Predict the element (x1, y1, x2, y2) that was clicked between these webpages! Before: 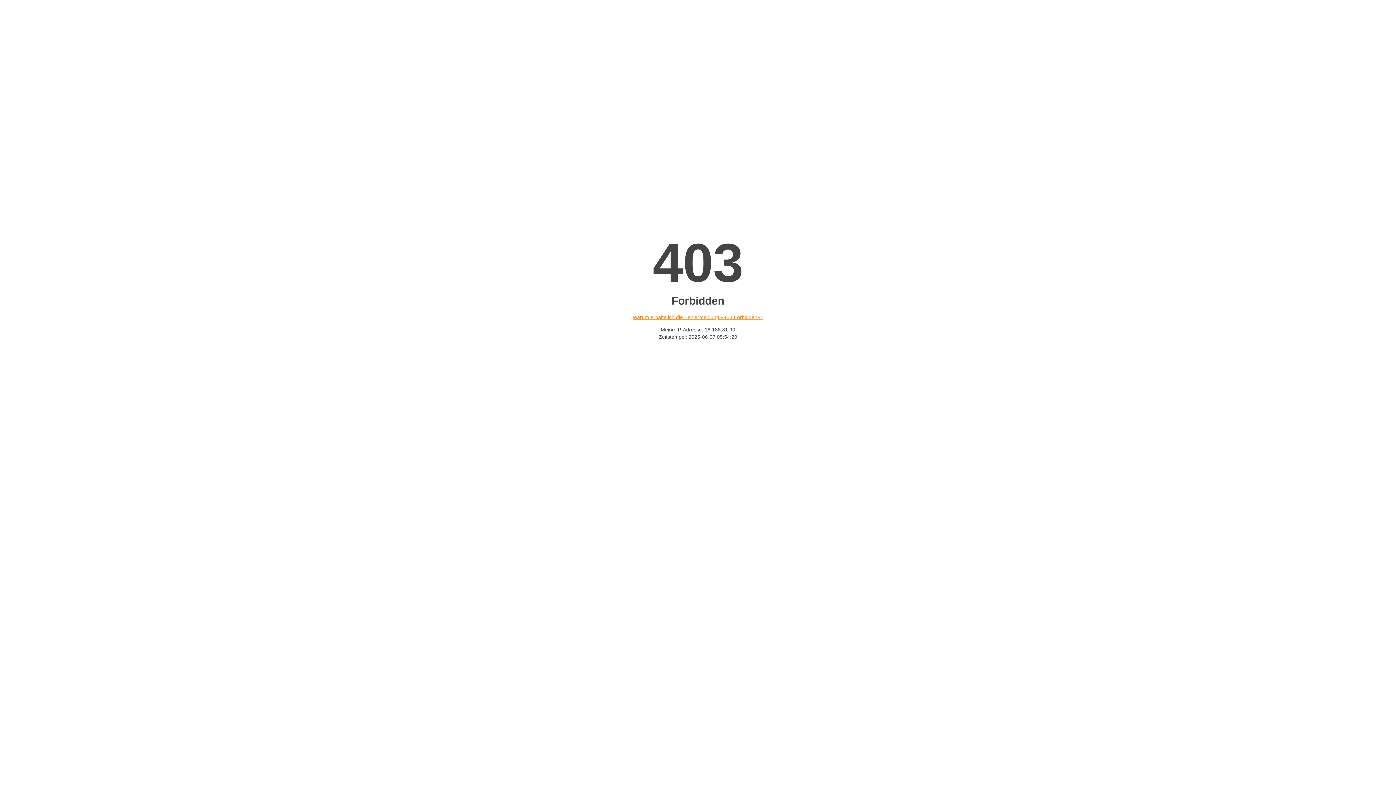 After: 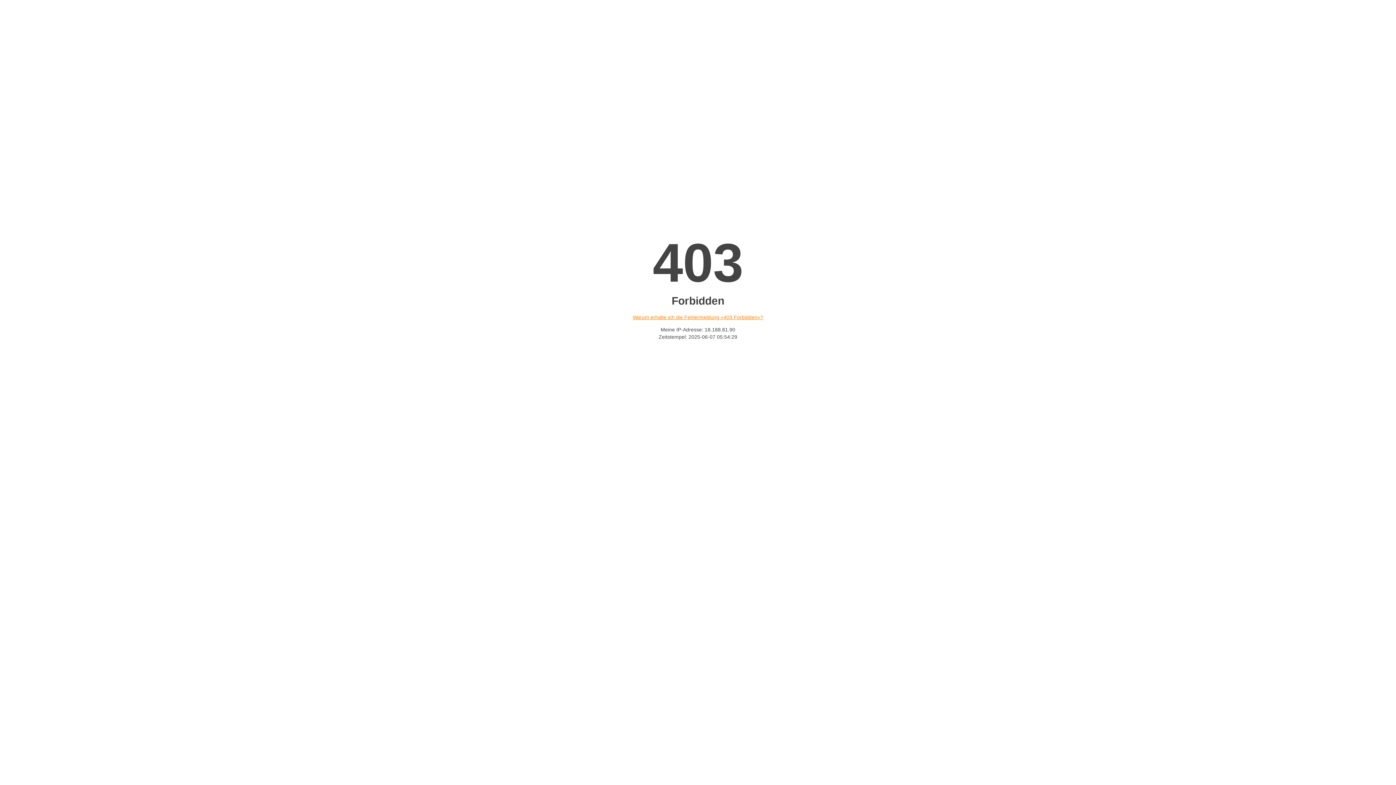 Action: label: Warum erhalte ich die Fehlermeldung «403 Forbidden»? bbox: (632, 314, 763, 320)